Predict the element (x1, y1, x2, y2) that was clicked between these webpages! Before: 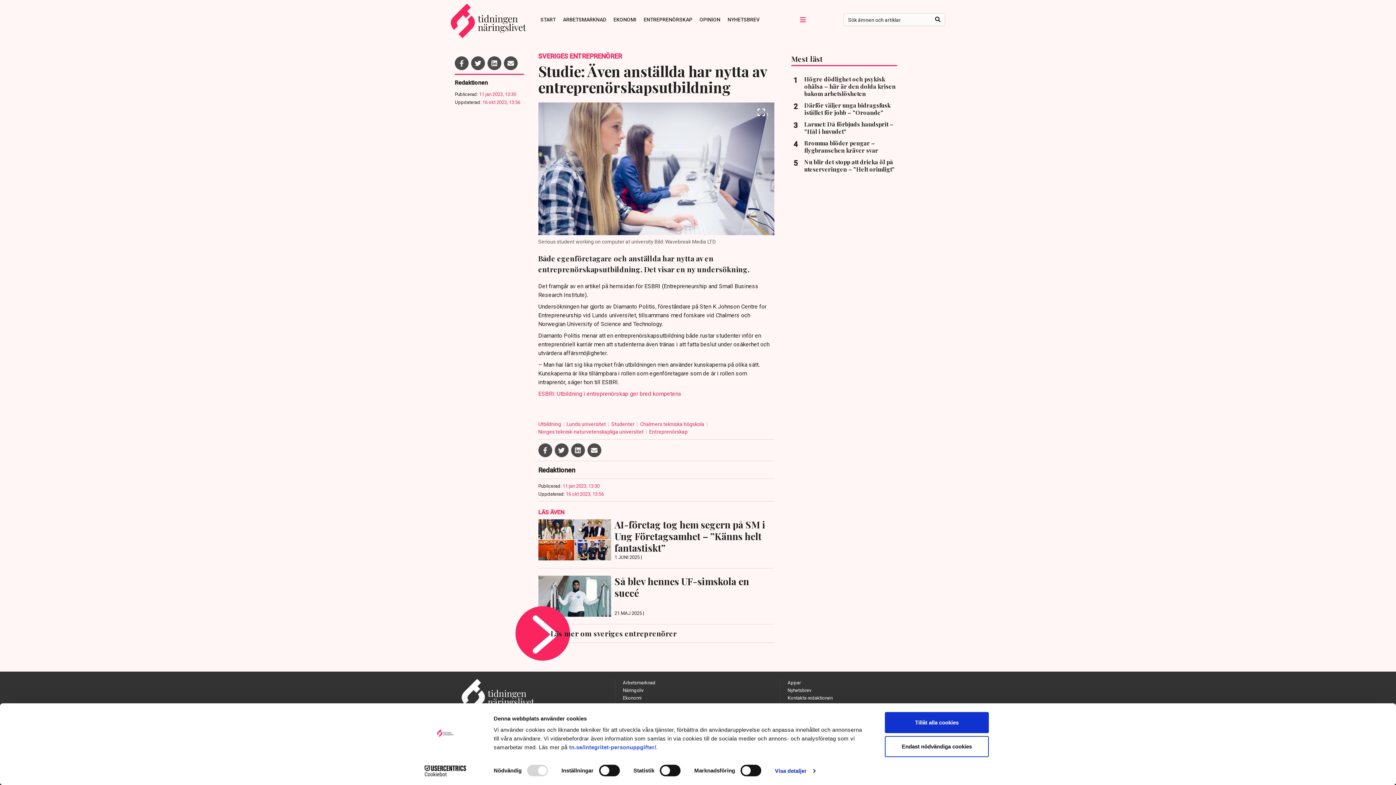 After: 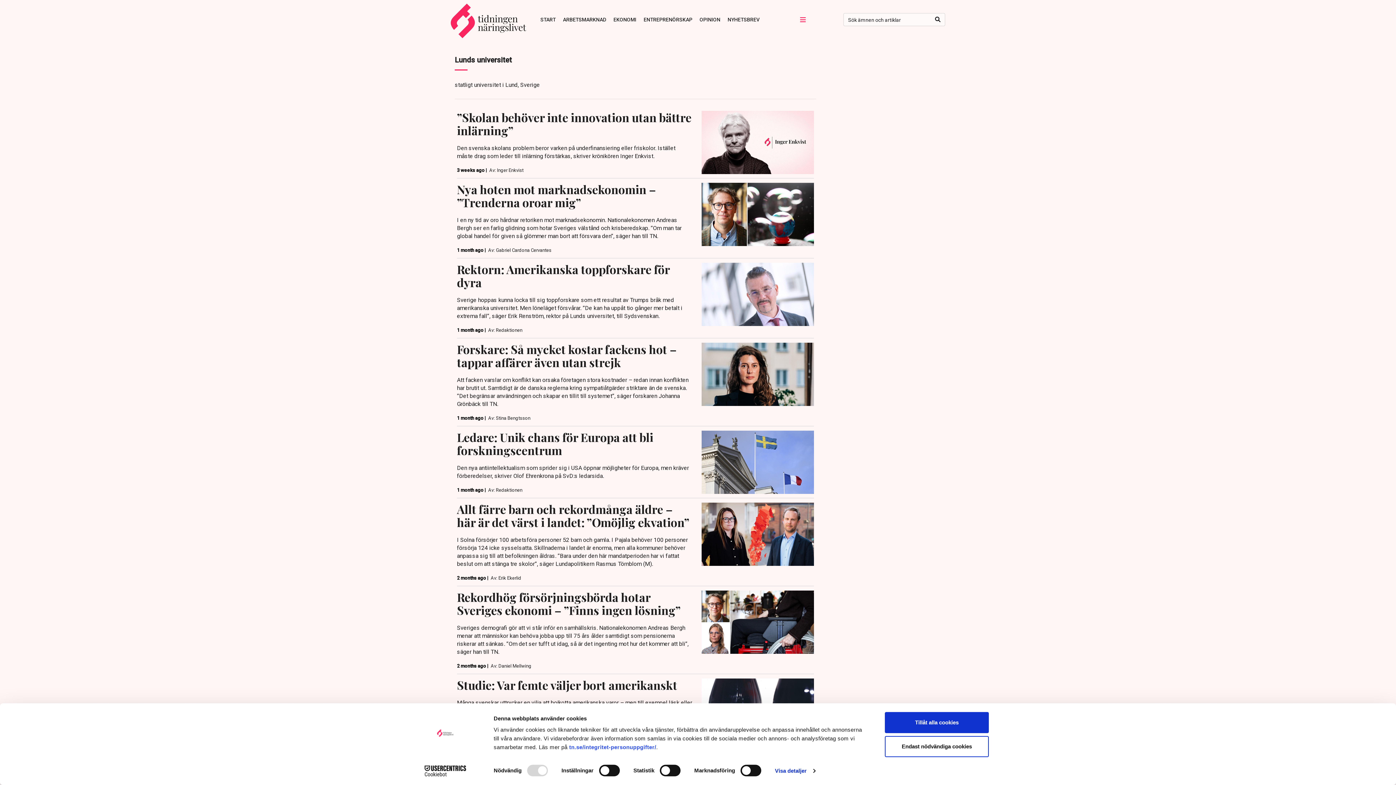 Action: bbox: (566, 421, 607, 427) label: Lunds universitet 